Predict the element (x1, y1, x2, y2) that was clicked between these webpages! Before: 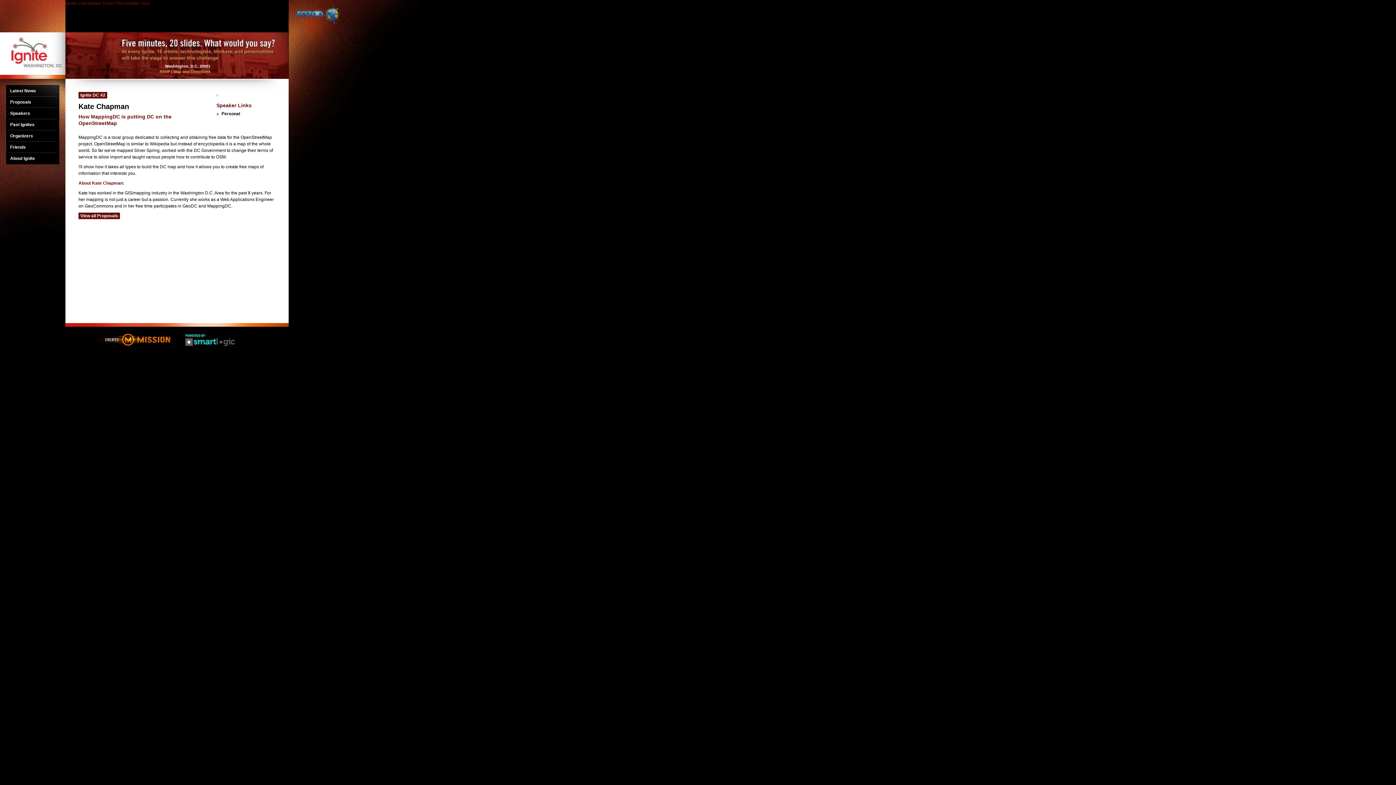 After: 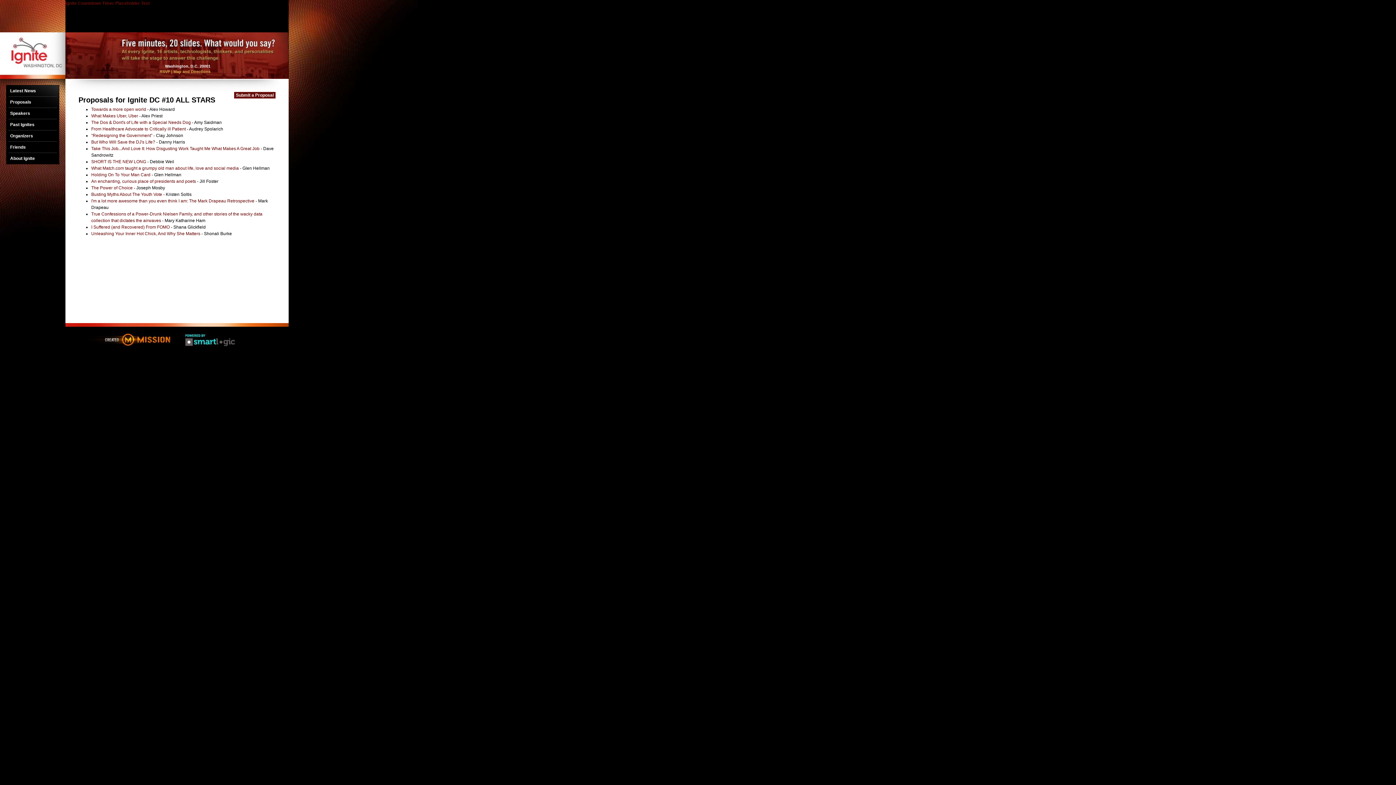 Action: bbox: (8, 96, 57, 107) label: Proposals